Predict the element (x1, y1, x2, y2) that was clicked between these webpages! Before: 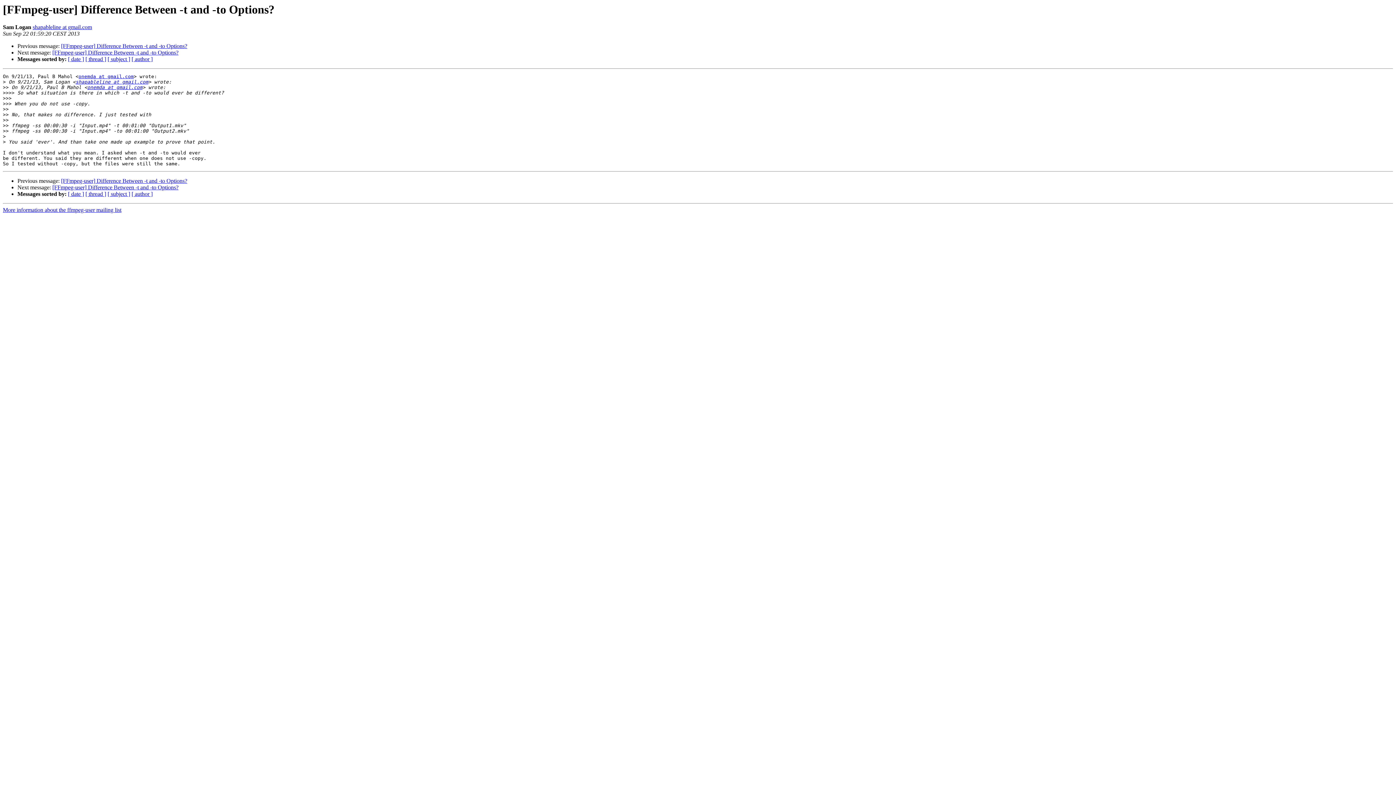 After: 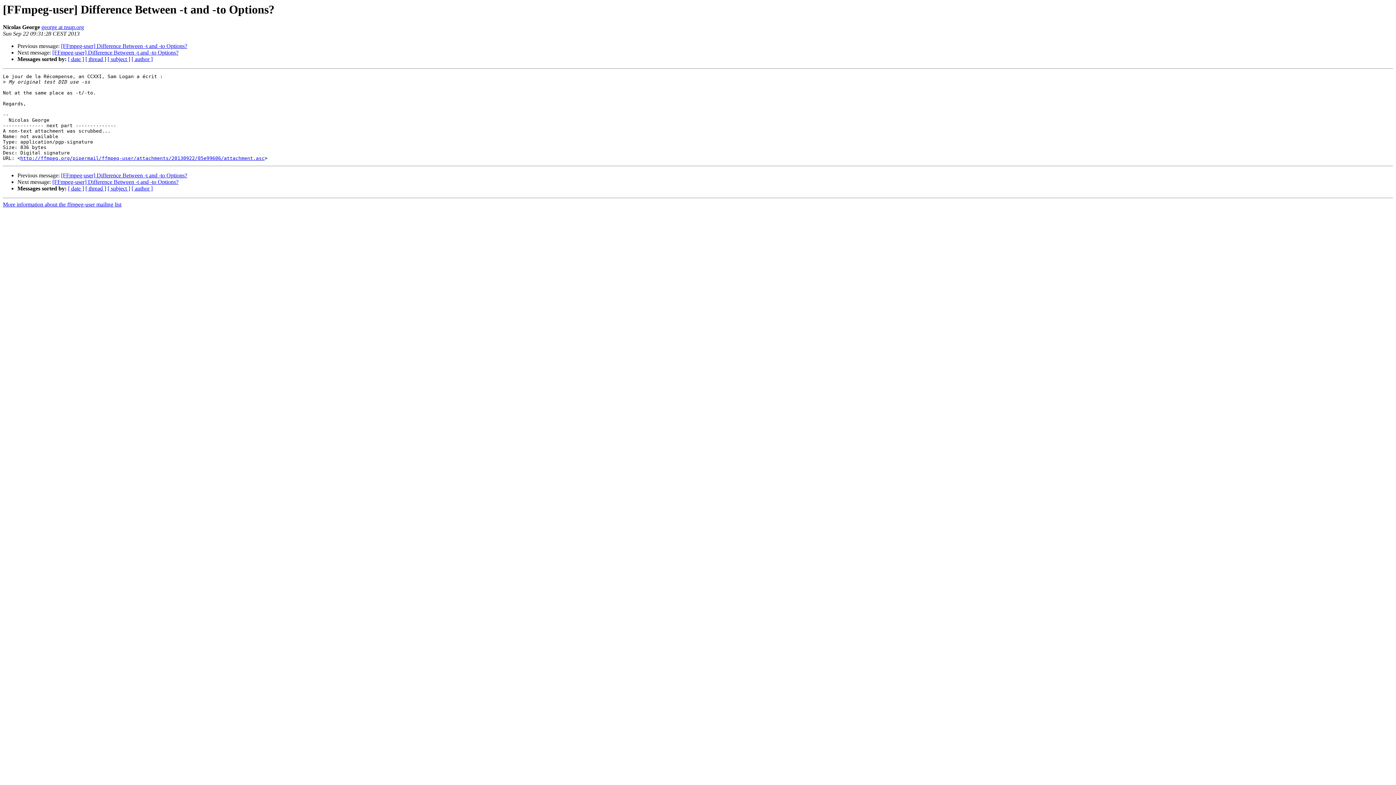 Action: bbox: (52, 49, 178, 55) label: [FFmpeg-user] Difference Between -t and -to Options?